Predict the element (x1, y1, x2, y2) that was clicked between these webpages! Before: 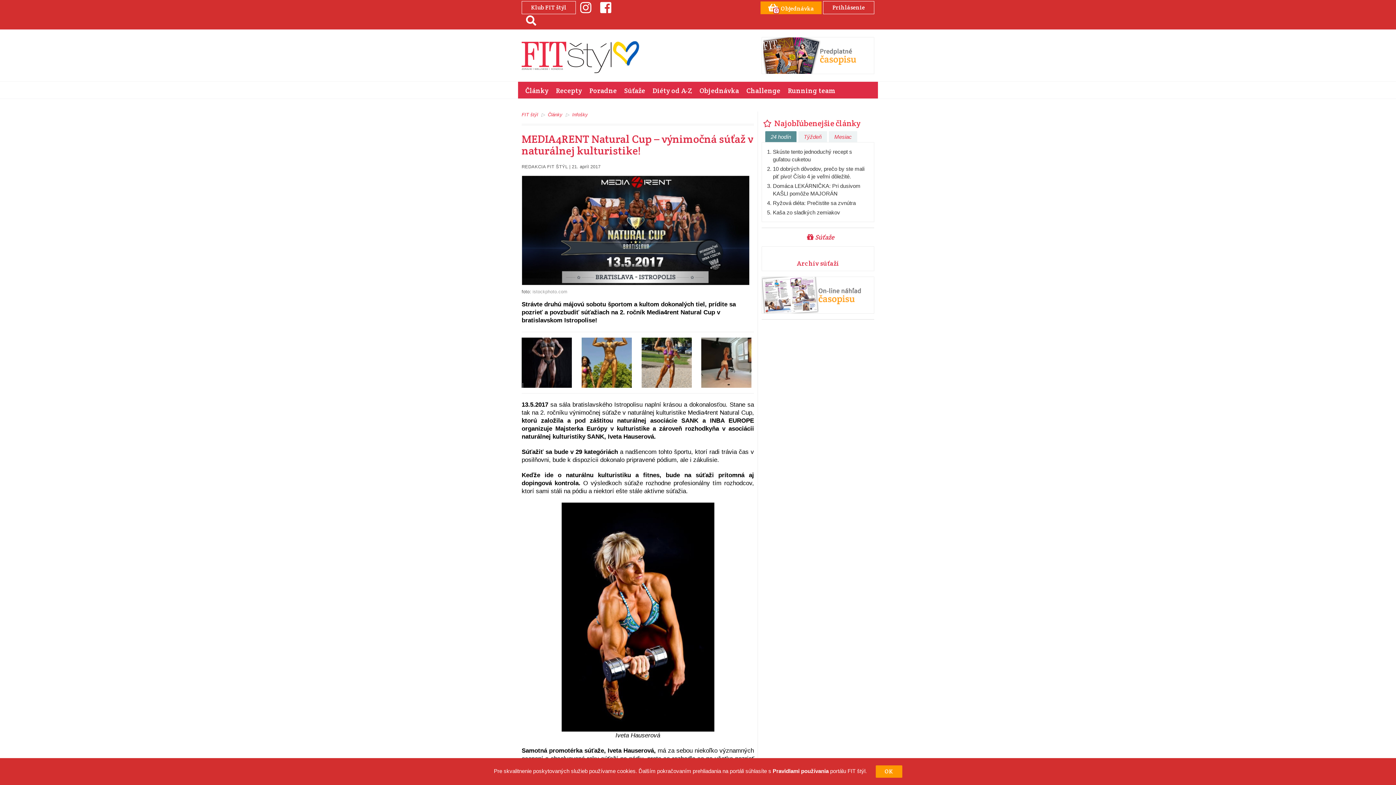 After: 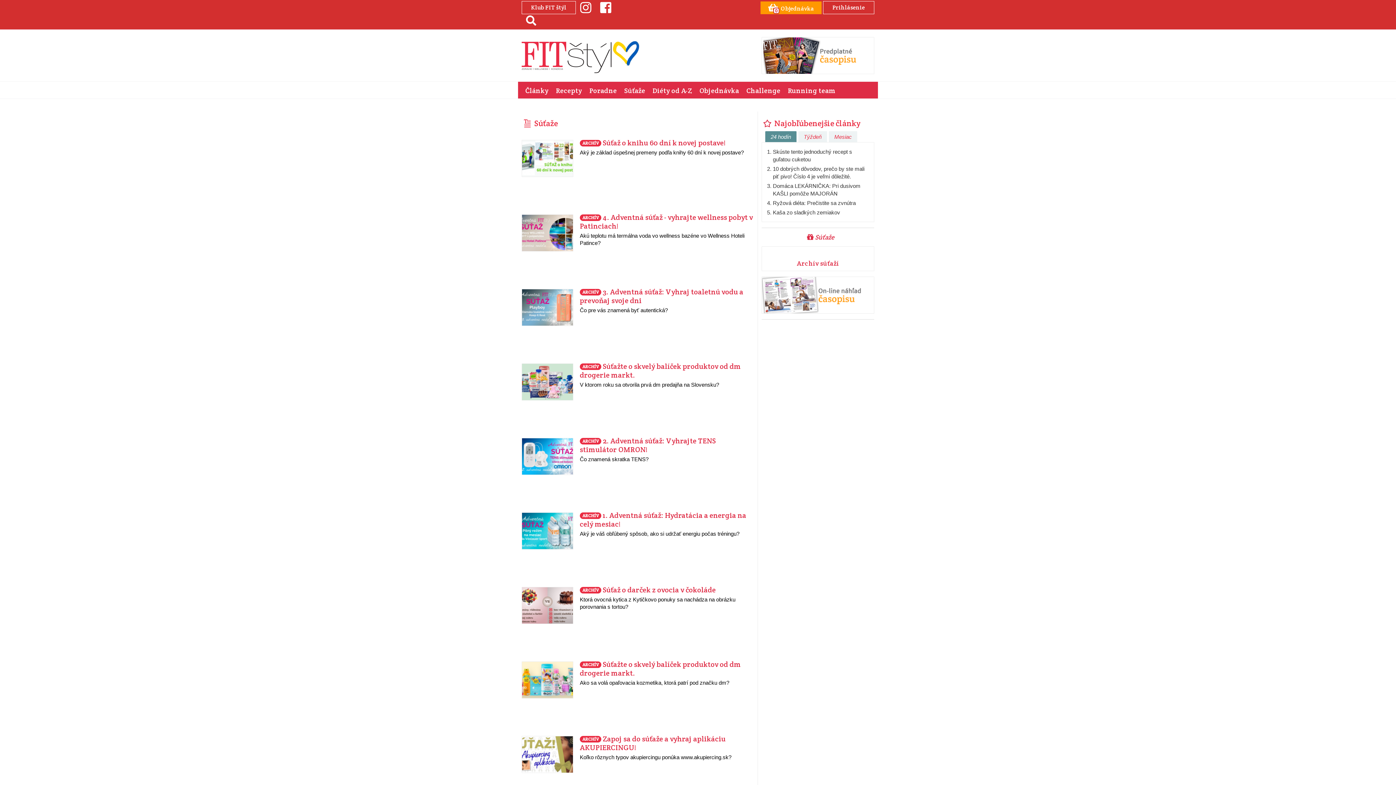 Action: label: Archív súťaží bbox: (797, 259, 839, 267)